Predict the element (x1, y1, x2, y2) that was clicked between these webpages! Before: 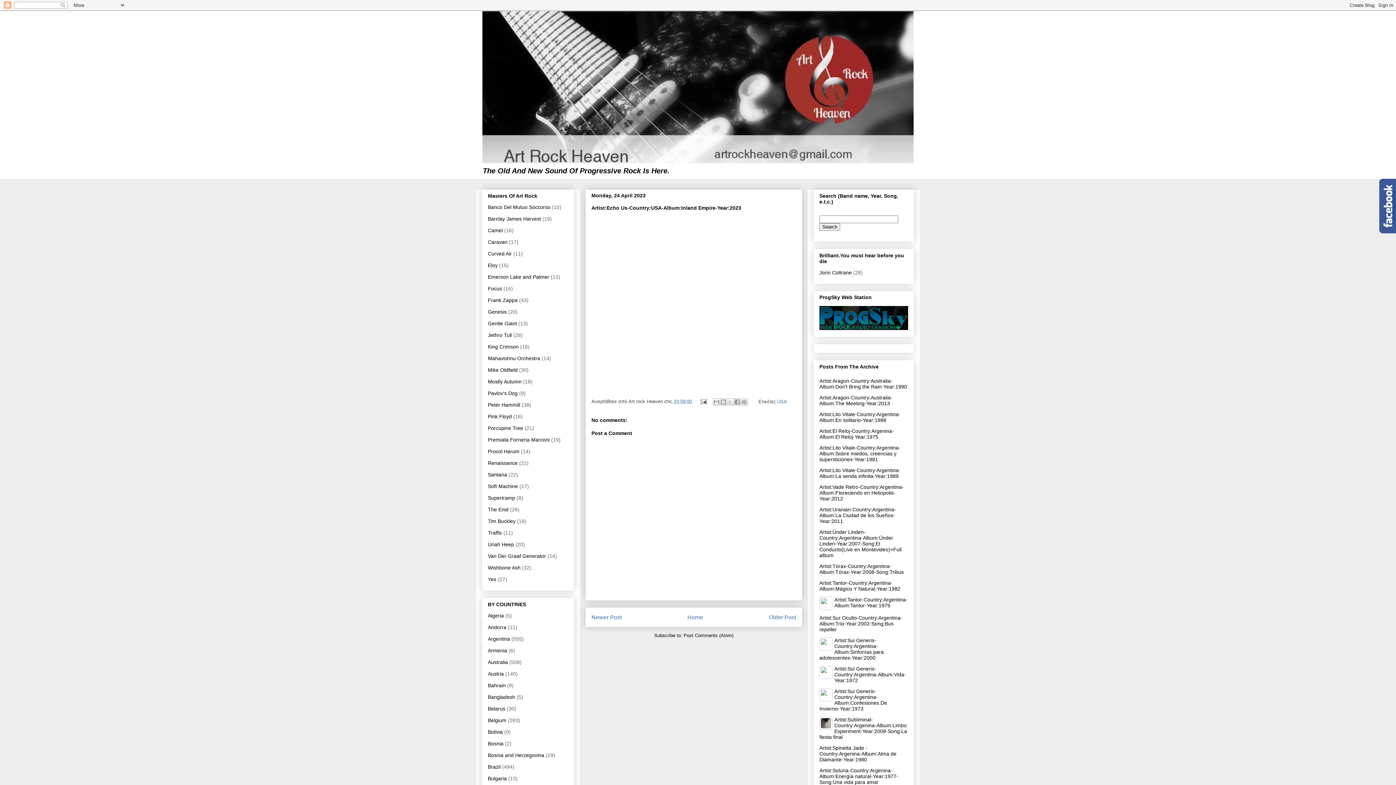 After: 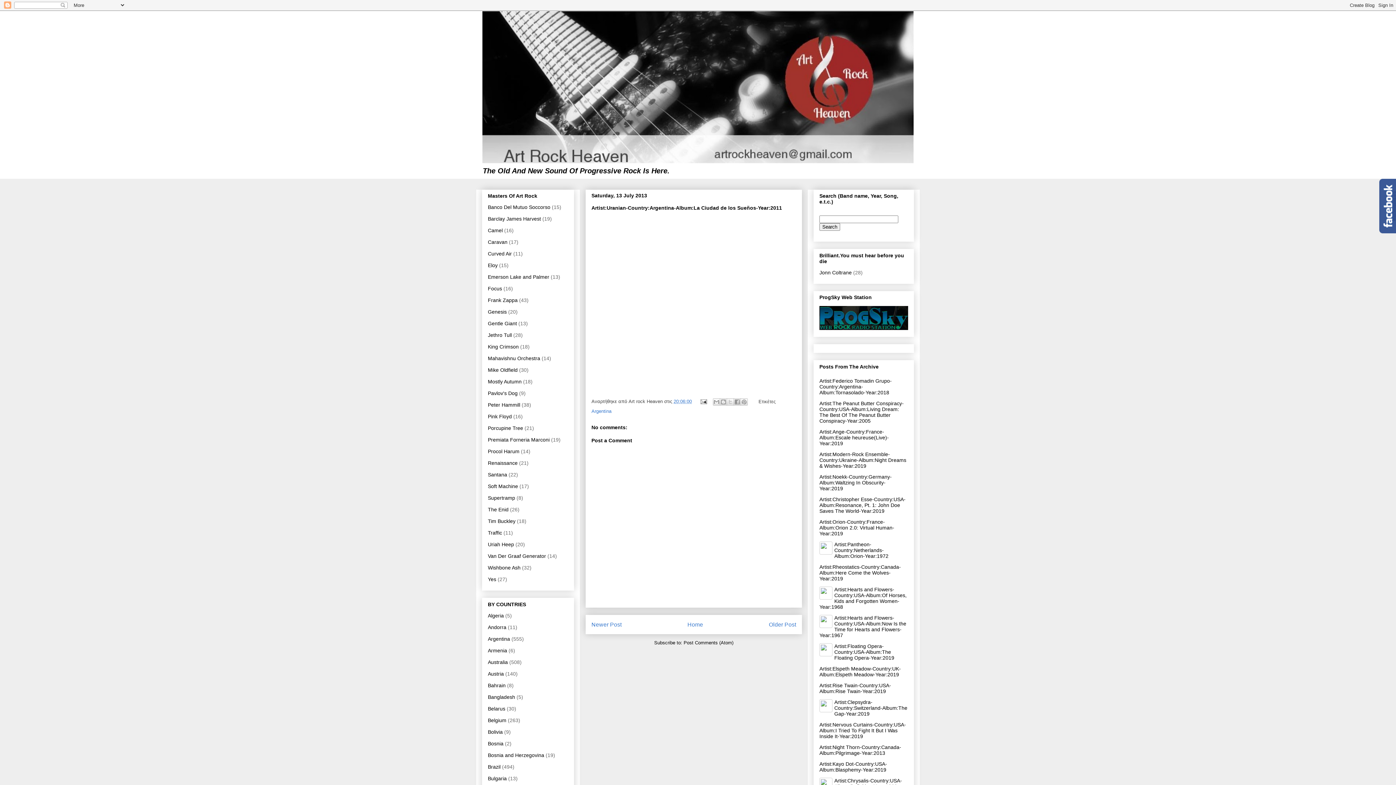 Action: bbox: (819, 506, 896, 524) label: Artist:Uranian-Country:Argentina-Album:La Ciudad de los Sueños-Year:2011